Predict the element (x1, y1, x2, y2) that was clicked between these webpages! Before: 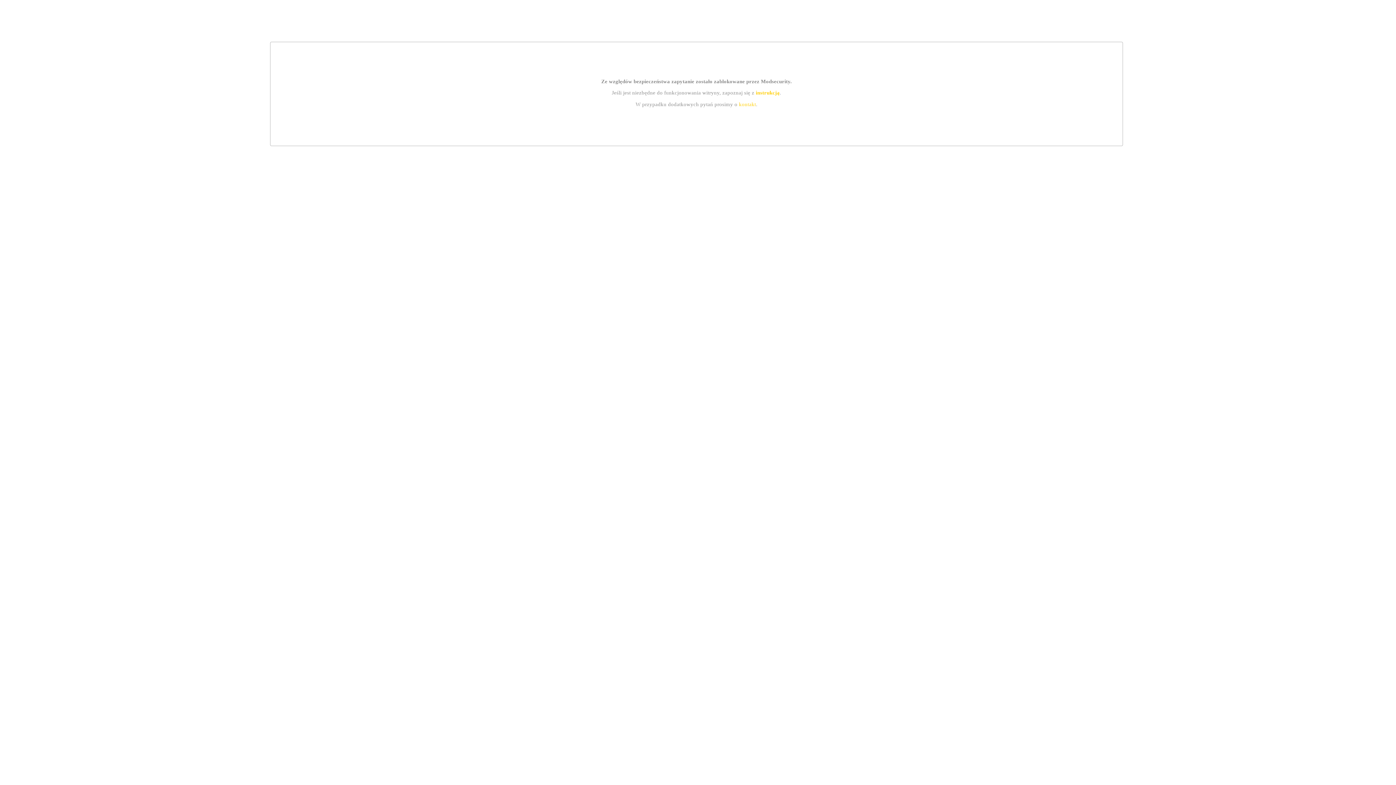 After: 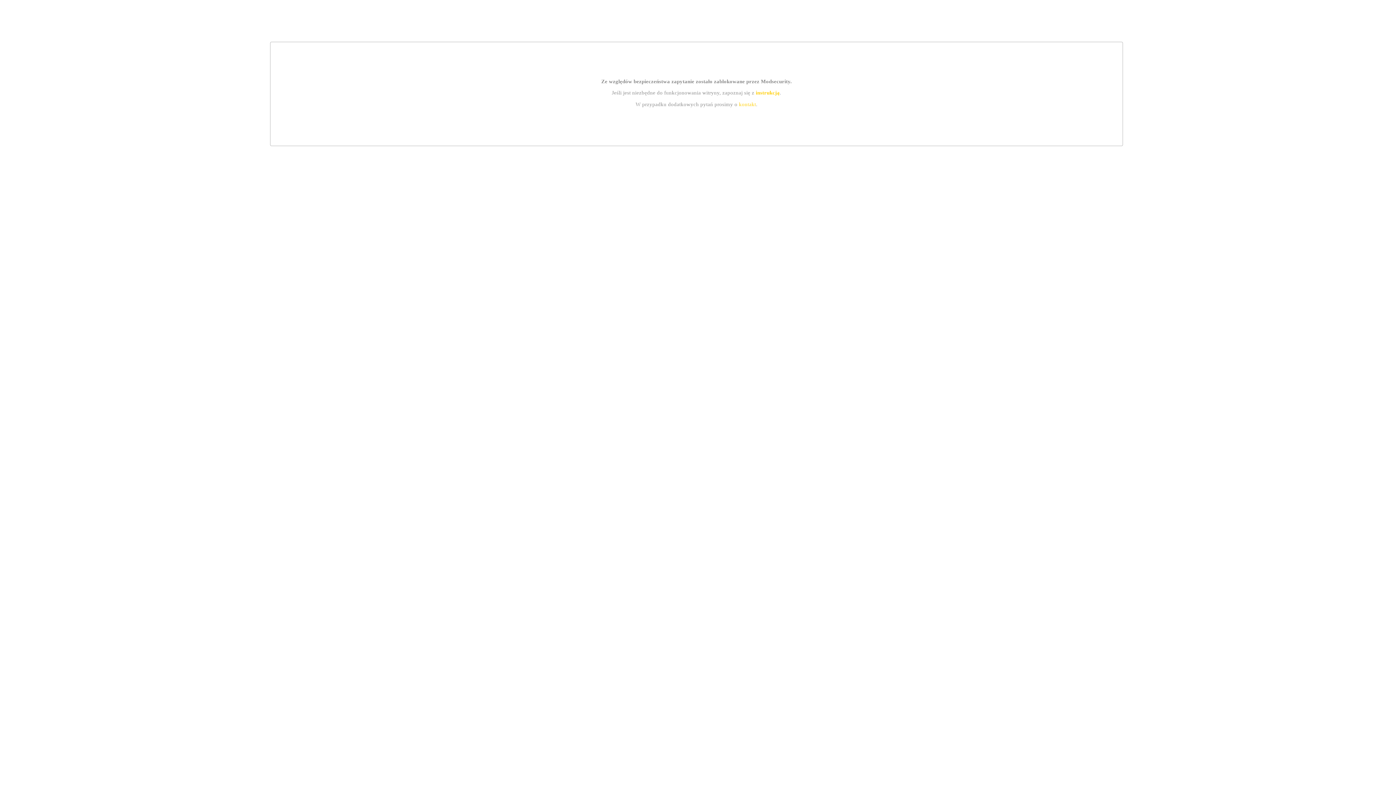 Action: bbox: (755, 89, 779, 95) label: instrukcją